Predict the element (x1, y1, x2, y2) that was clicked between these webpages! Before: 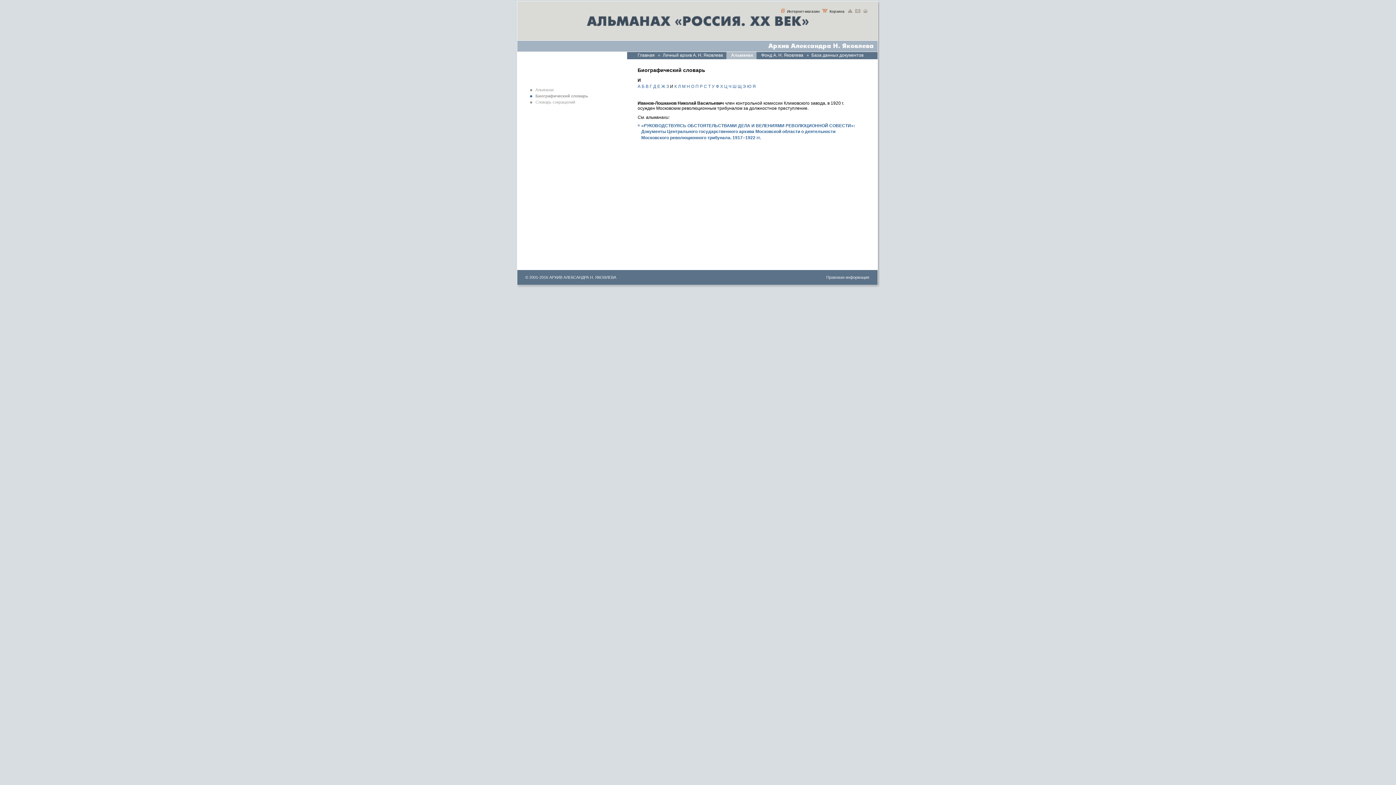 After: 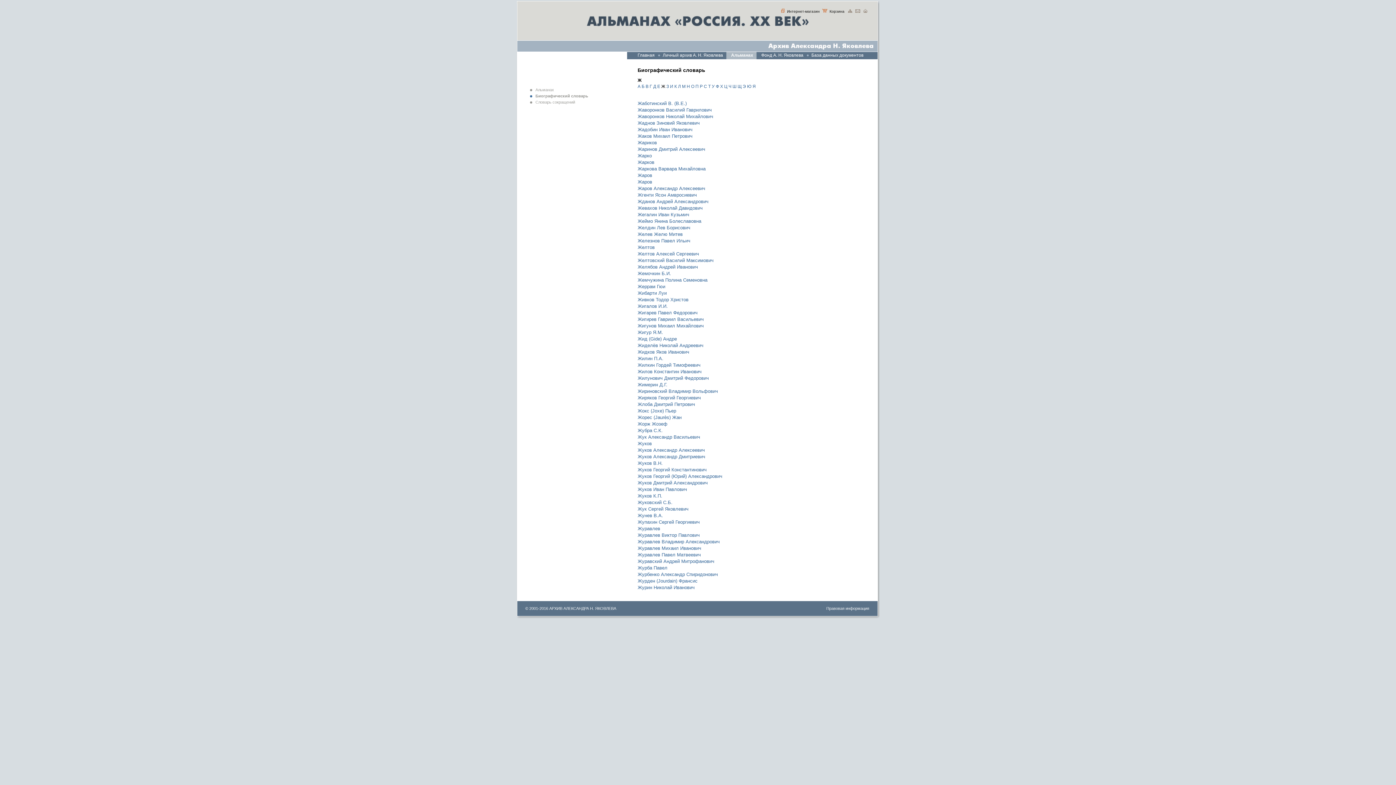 Action: label: Ж bbox: (661, 84, 665, 89)